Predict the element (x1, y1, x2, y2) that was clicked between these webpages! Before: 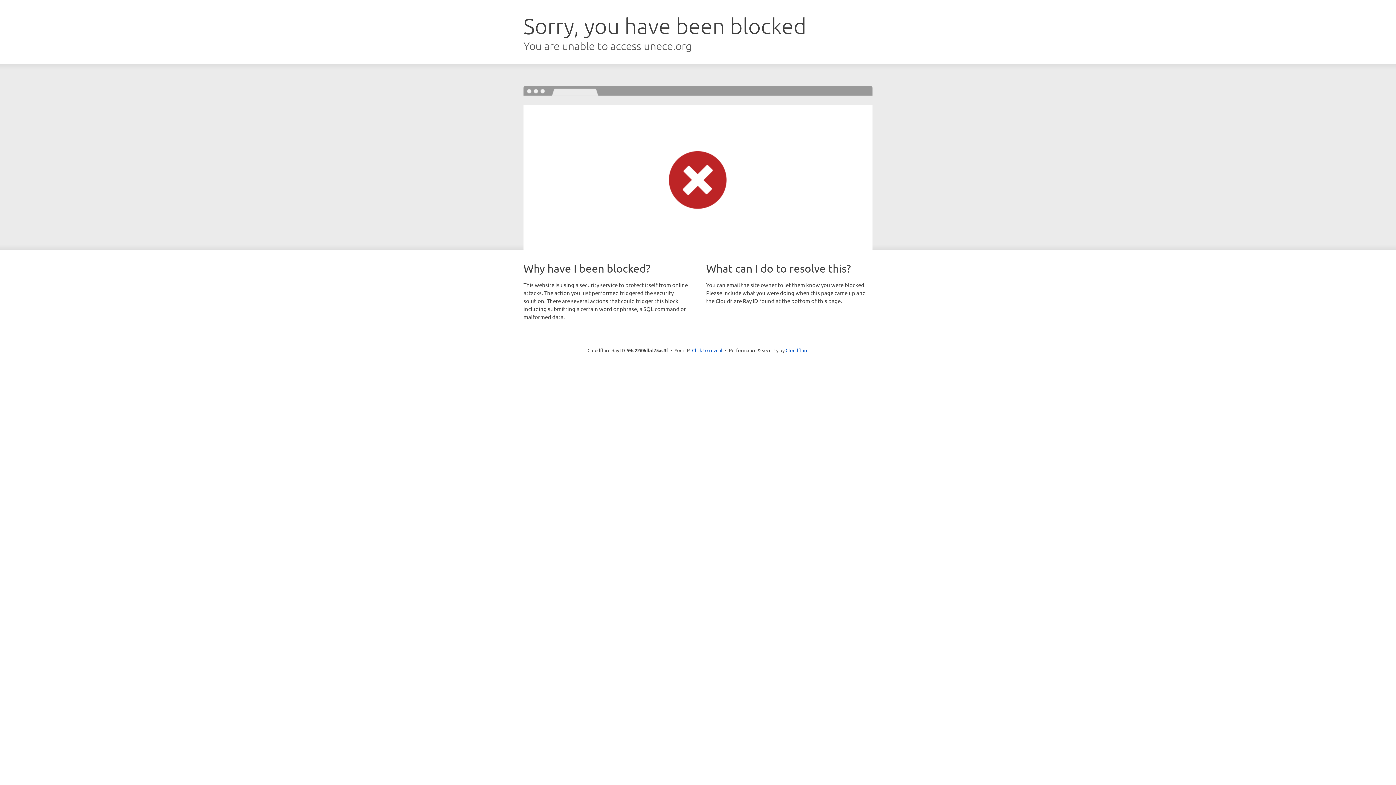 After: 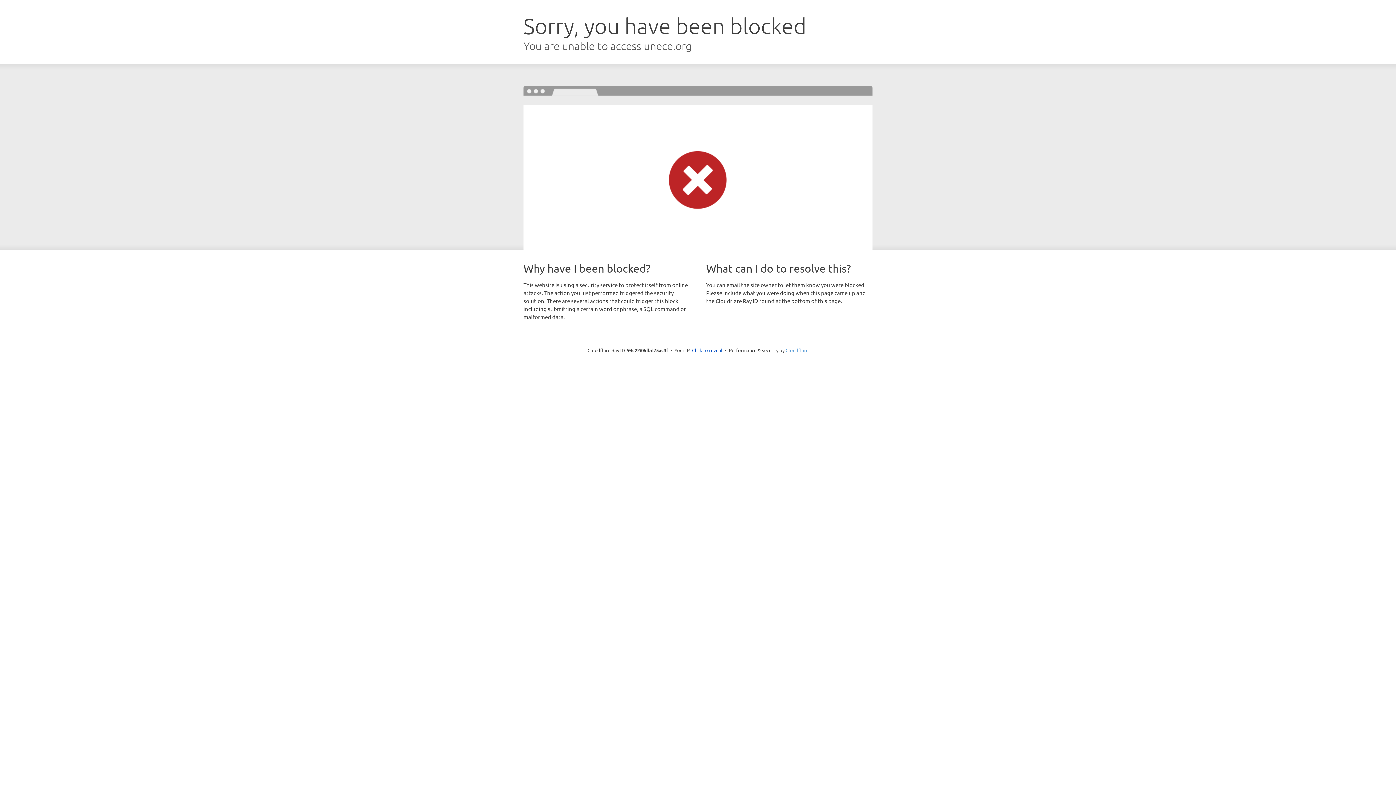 Action: label: Cloudflare bbox: (785, 347, 808, 353)